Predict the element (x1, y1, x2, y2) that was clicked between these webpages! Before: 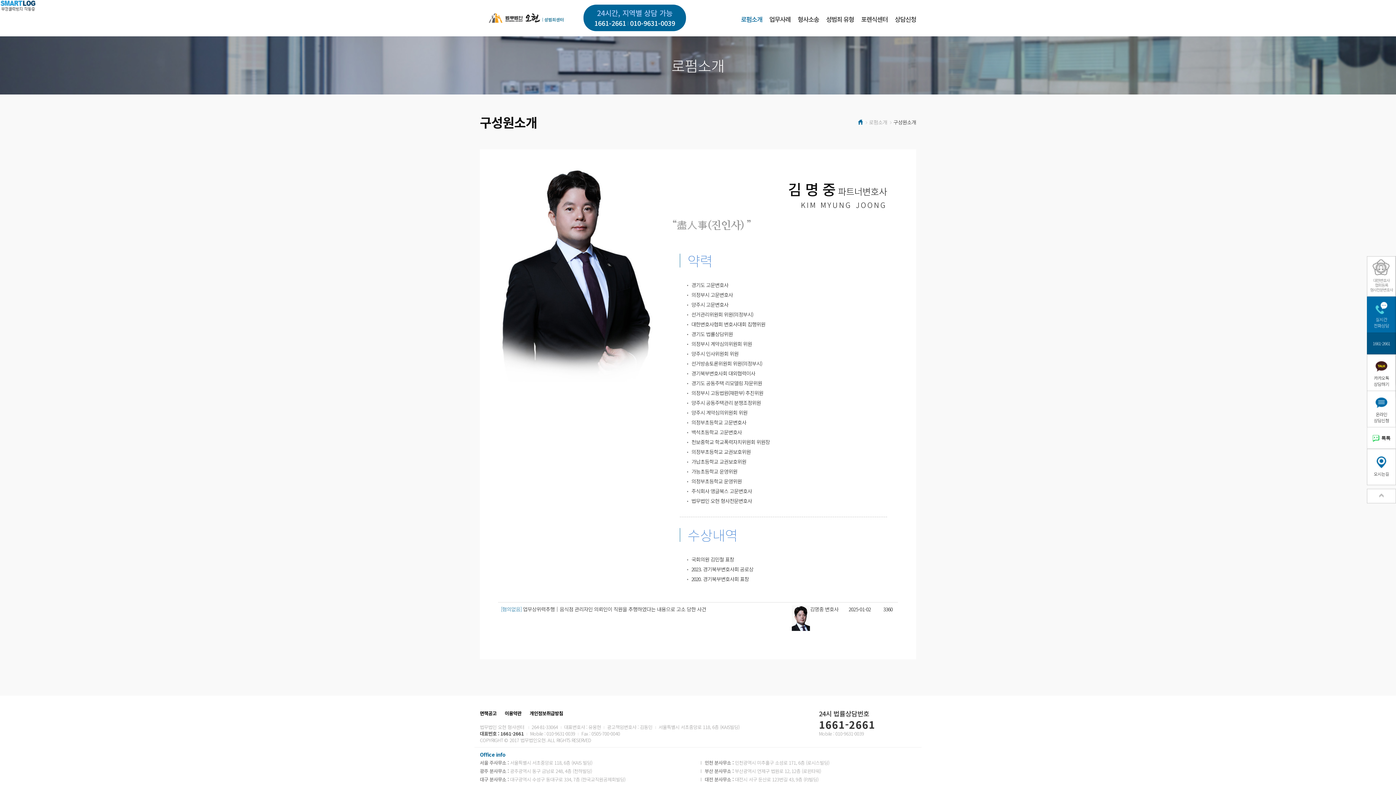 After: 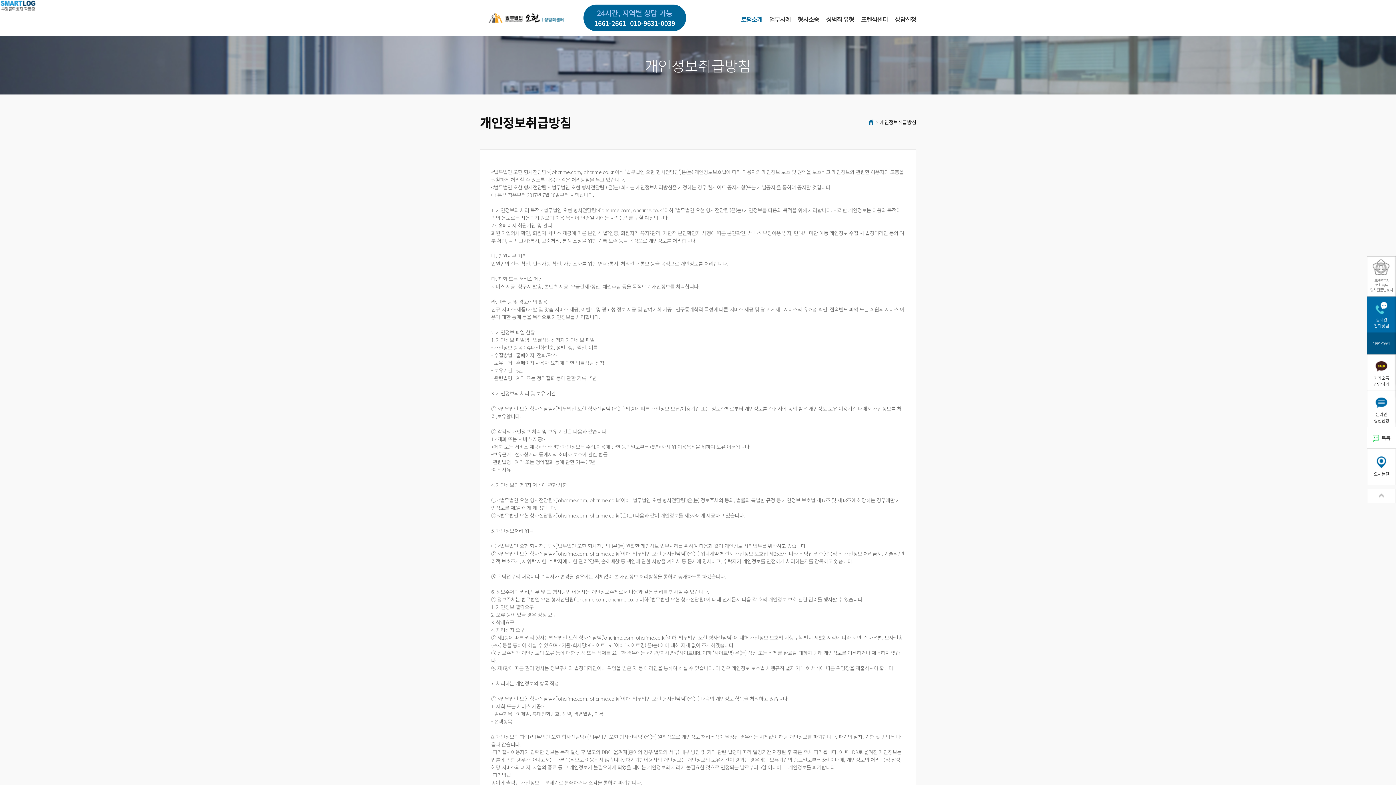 Action: label: 개인정보취급방침 bbox: (529, 710, 563, 717)